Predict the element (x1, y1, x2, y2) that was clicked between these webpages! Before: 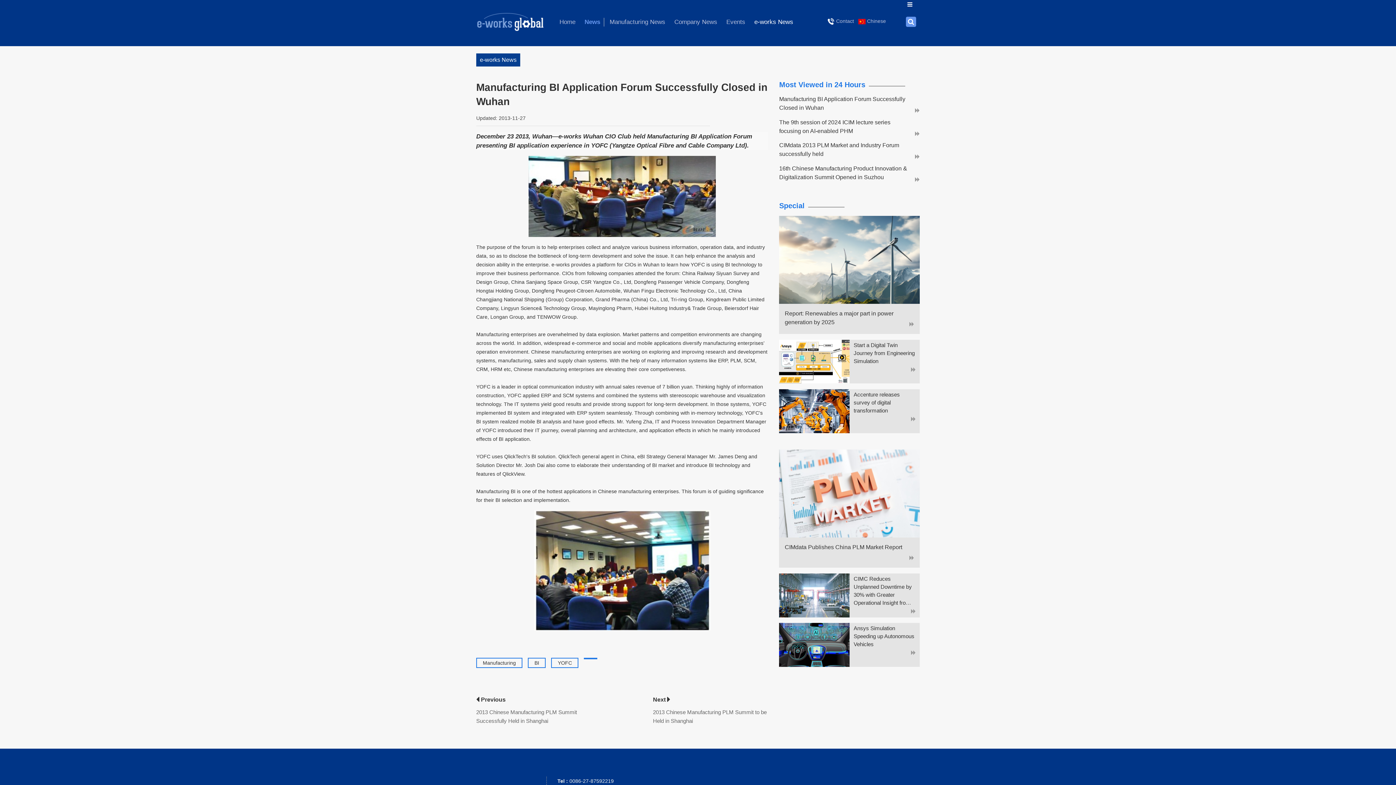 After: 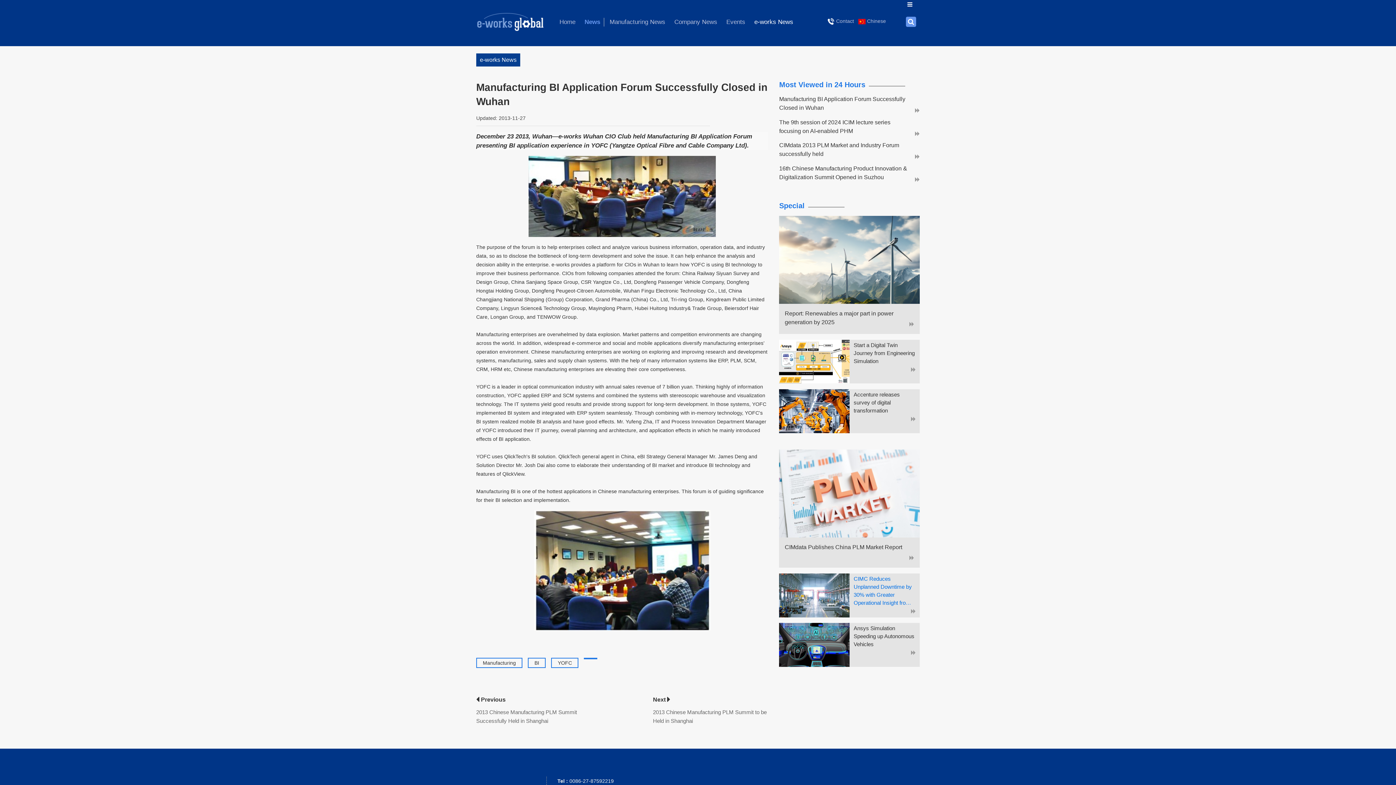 Action: bbox: (853, 575, 916, 607) label: CIMC Reduces Unplanned Downtime by 30% with Greater Operational Insight from ThingWorx